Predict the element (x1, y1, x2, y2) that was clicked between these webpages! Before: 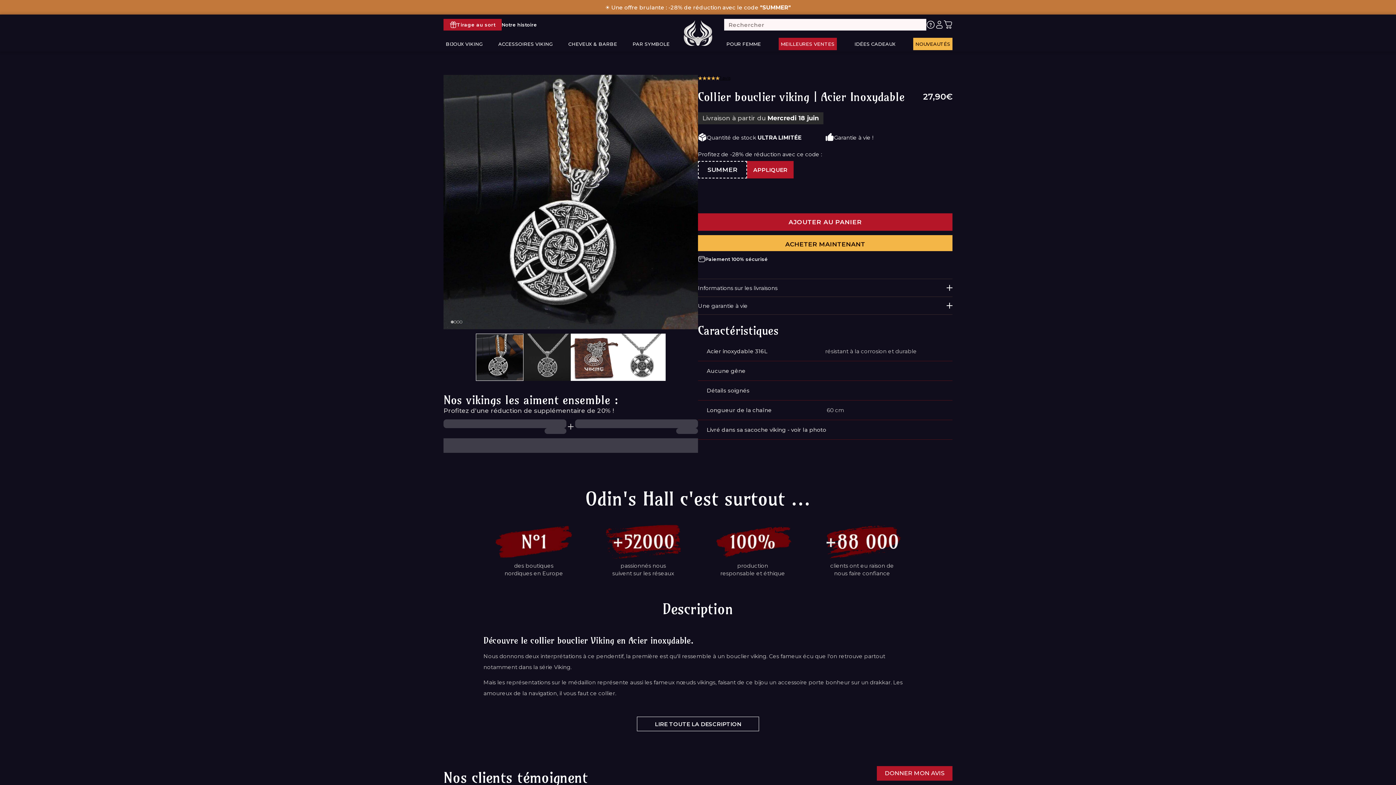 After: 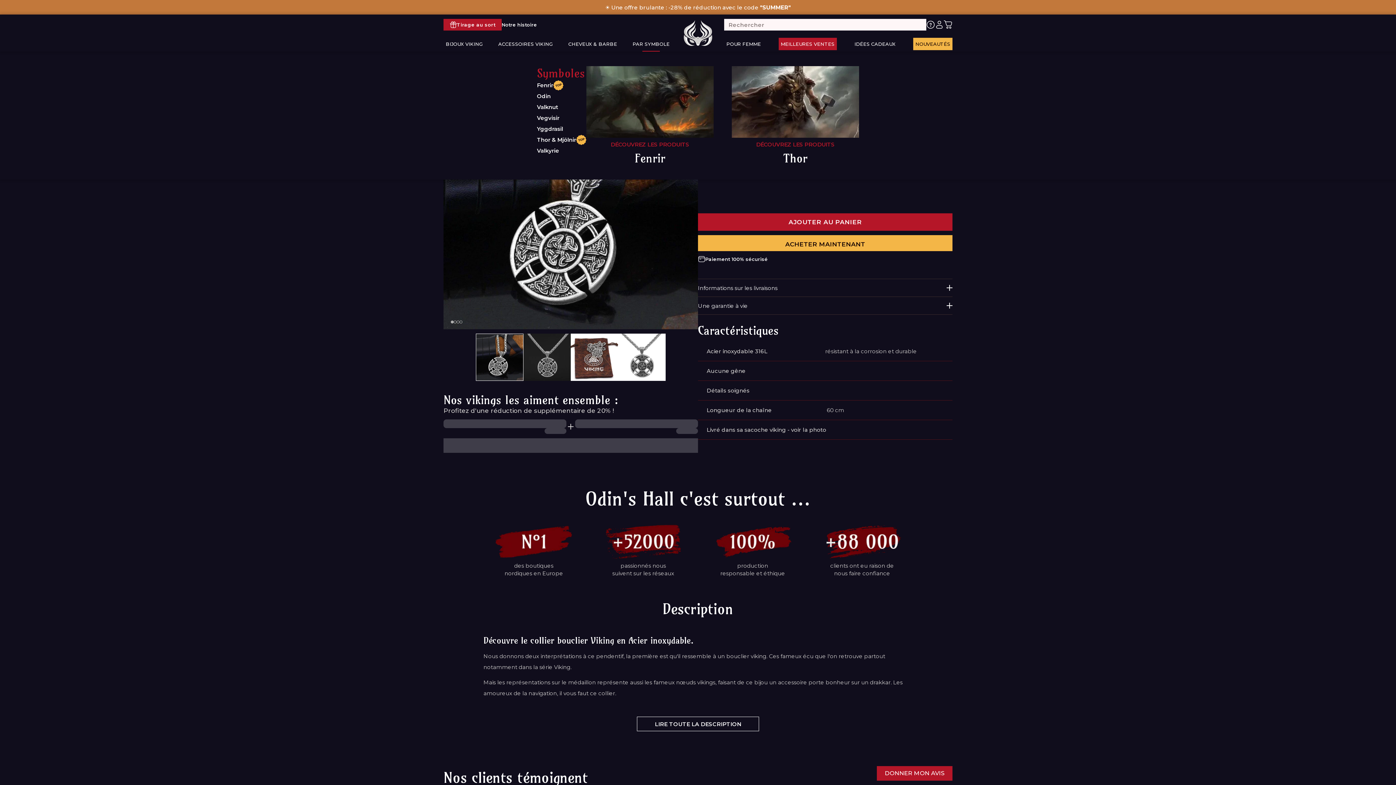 Action: bbox: (632, 36, 669, 51) label: PAR SYMBOLE